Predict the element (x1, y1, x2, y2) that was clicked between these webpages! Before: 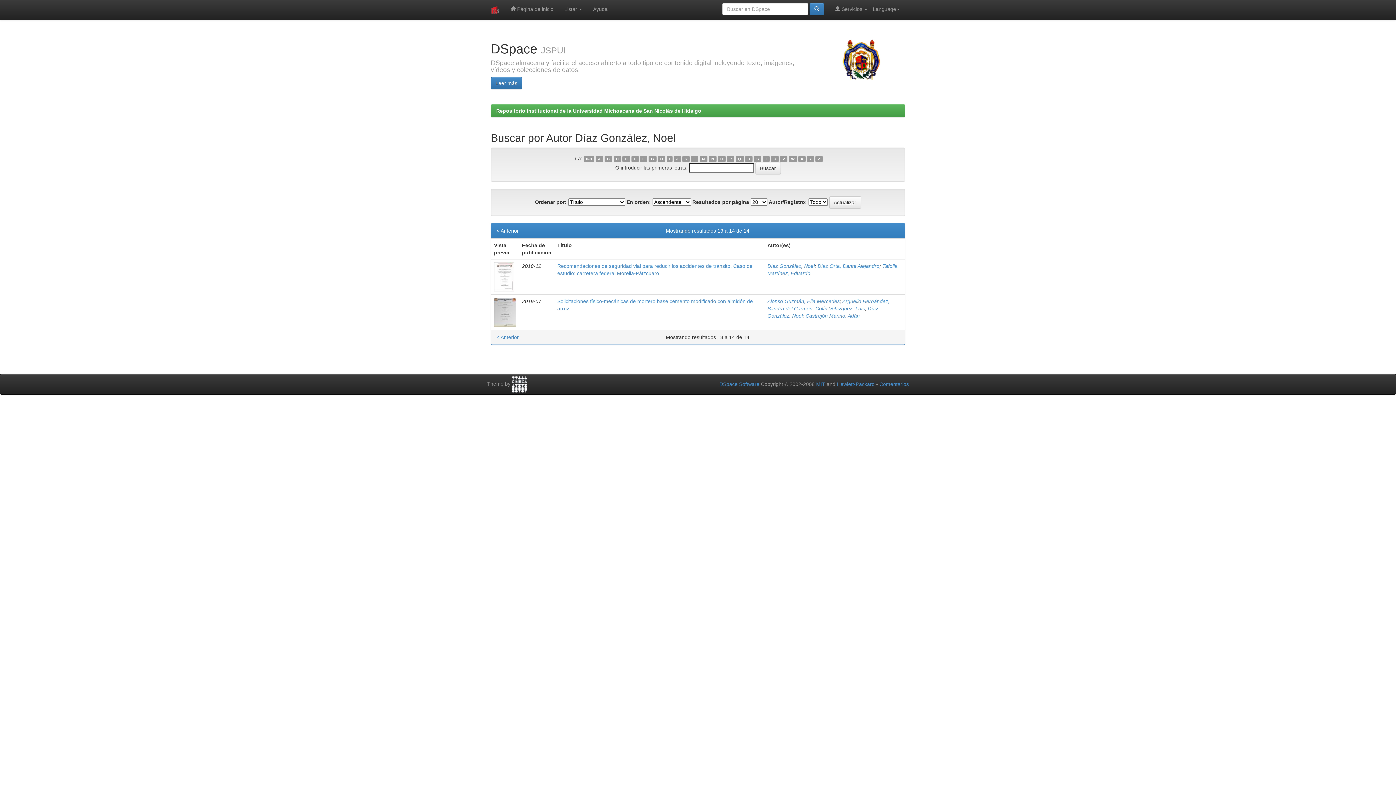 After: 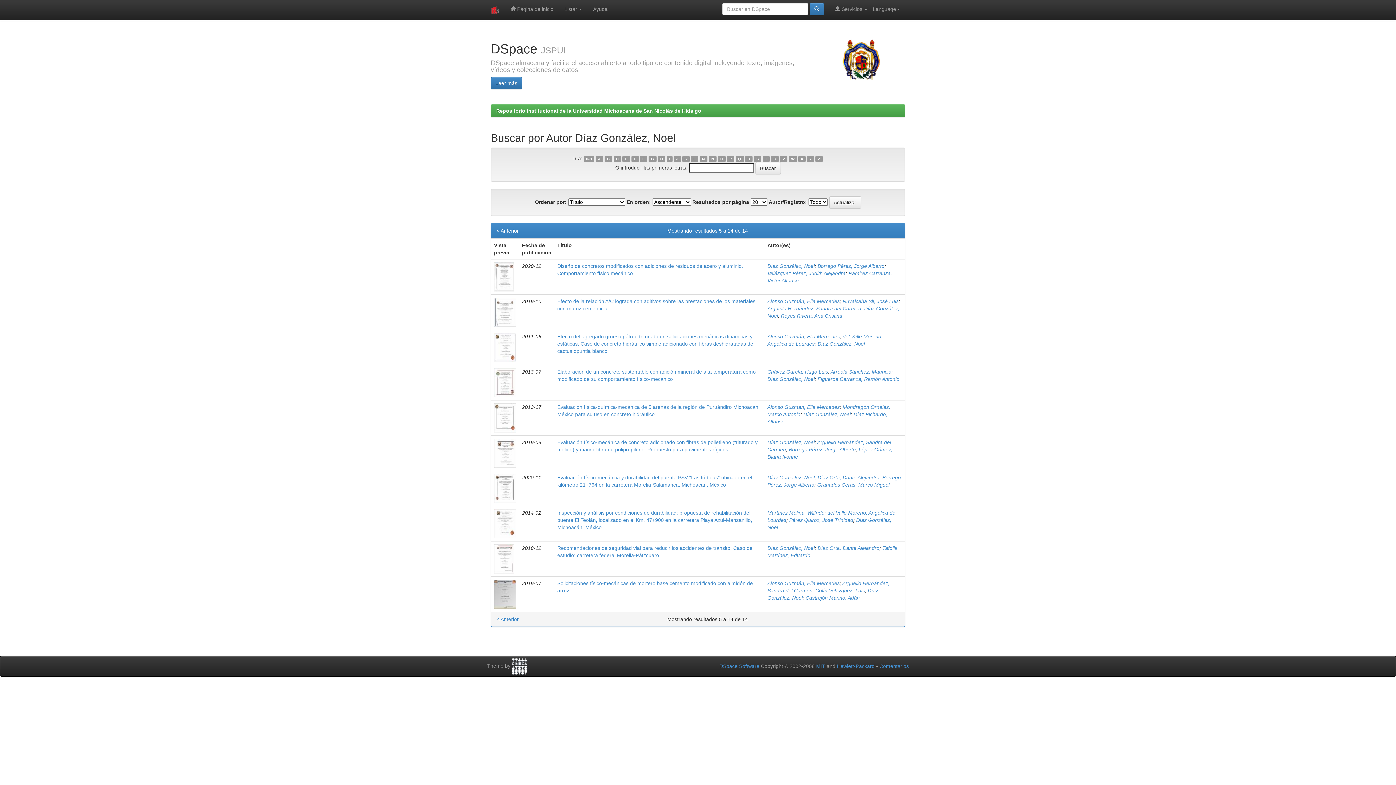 Action: label: D bbox: (622, 155, 630, 162)